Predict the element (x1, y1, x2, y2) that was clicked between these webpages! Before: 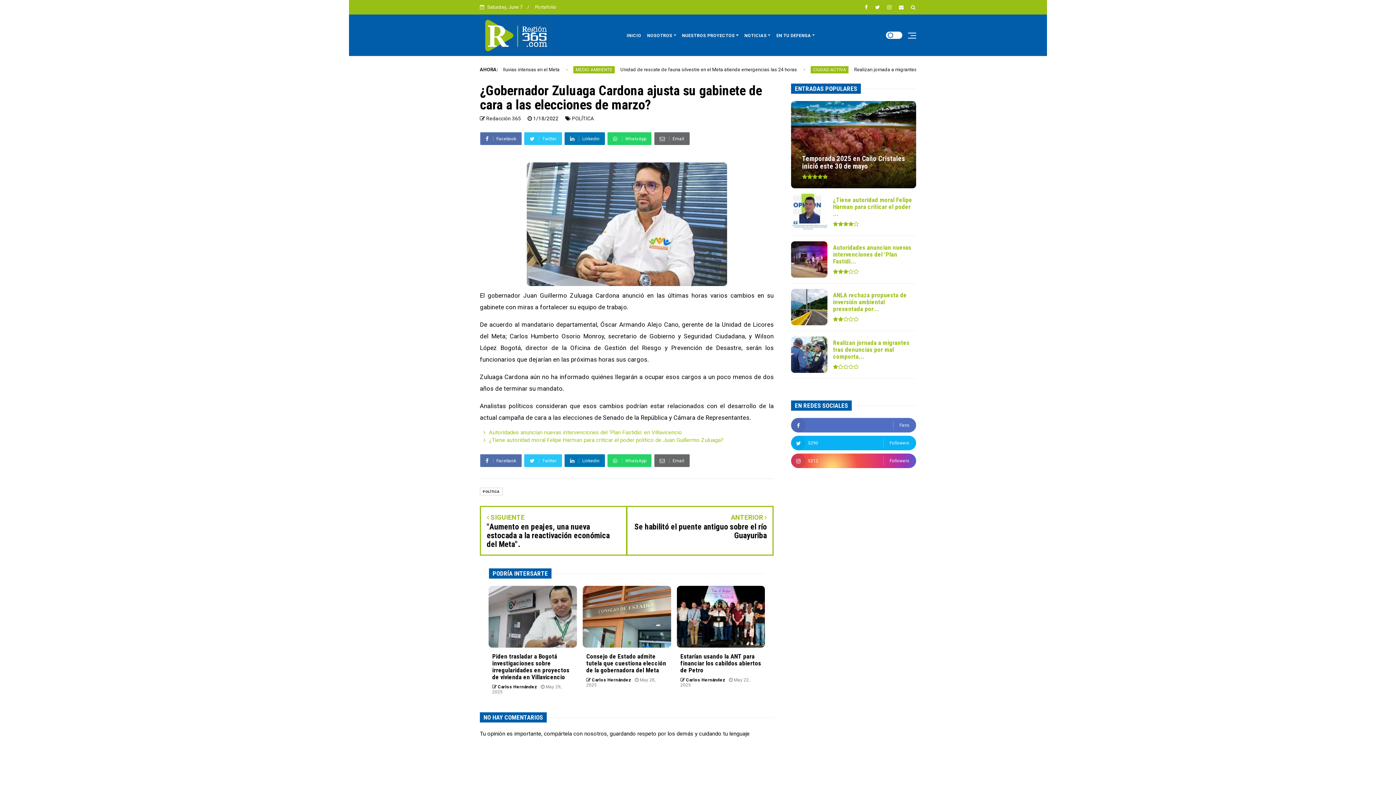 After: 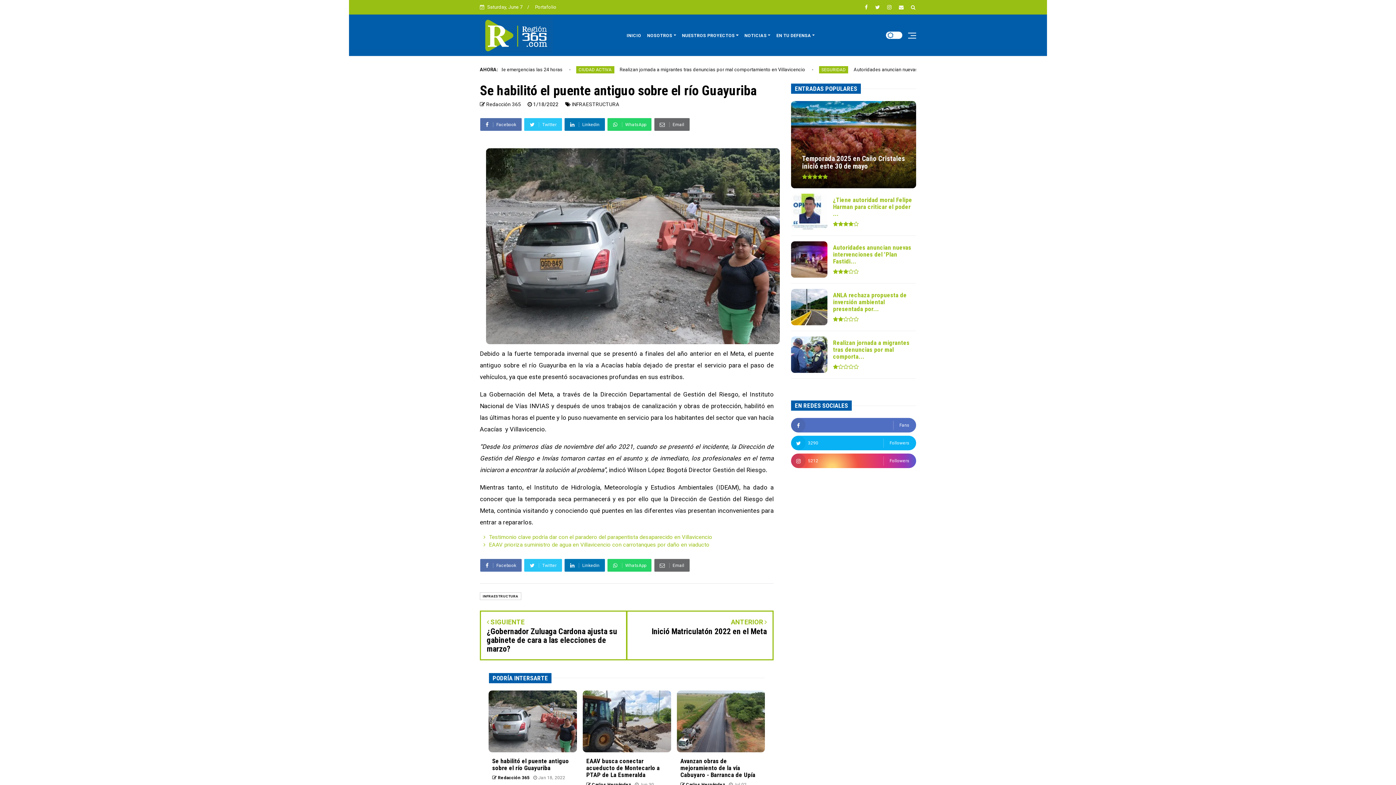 Action: label: ANTERIOR 
Se habilitó el puente antiguo sobre el río Guayuriba bbox: (633, 514, 767, 540)